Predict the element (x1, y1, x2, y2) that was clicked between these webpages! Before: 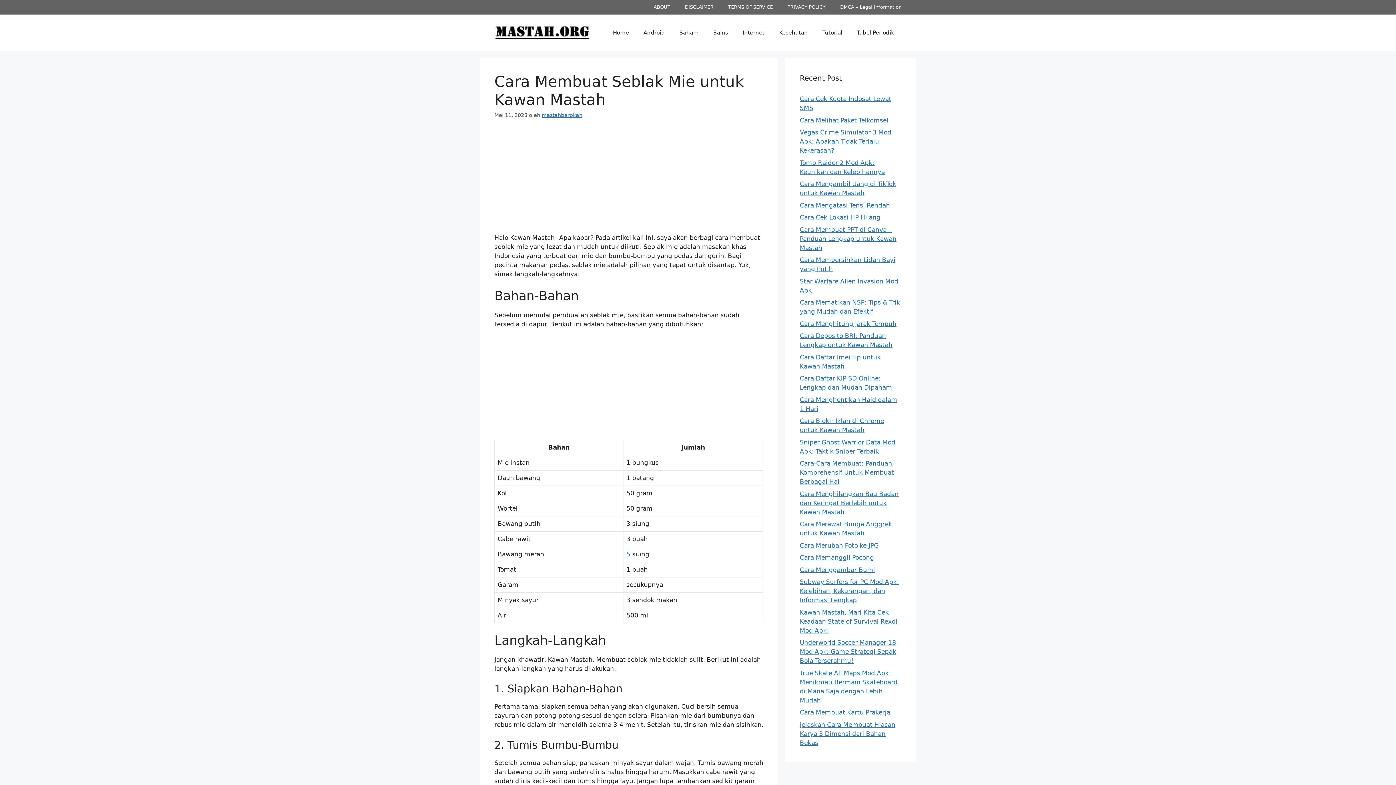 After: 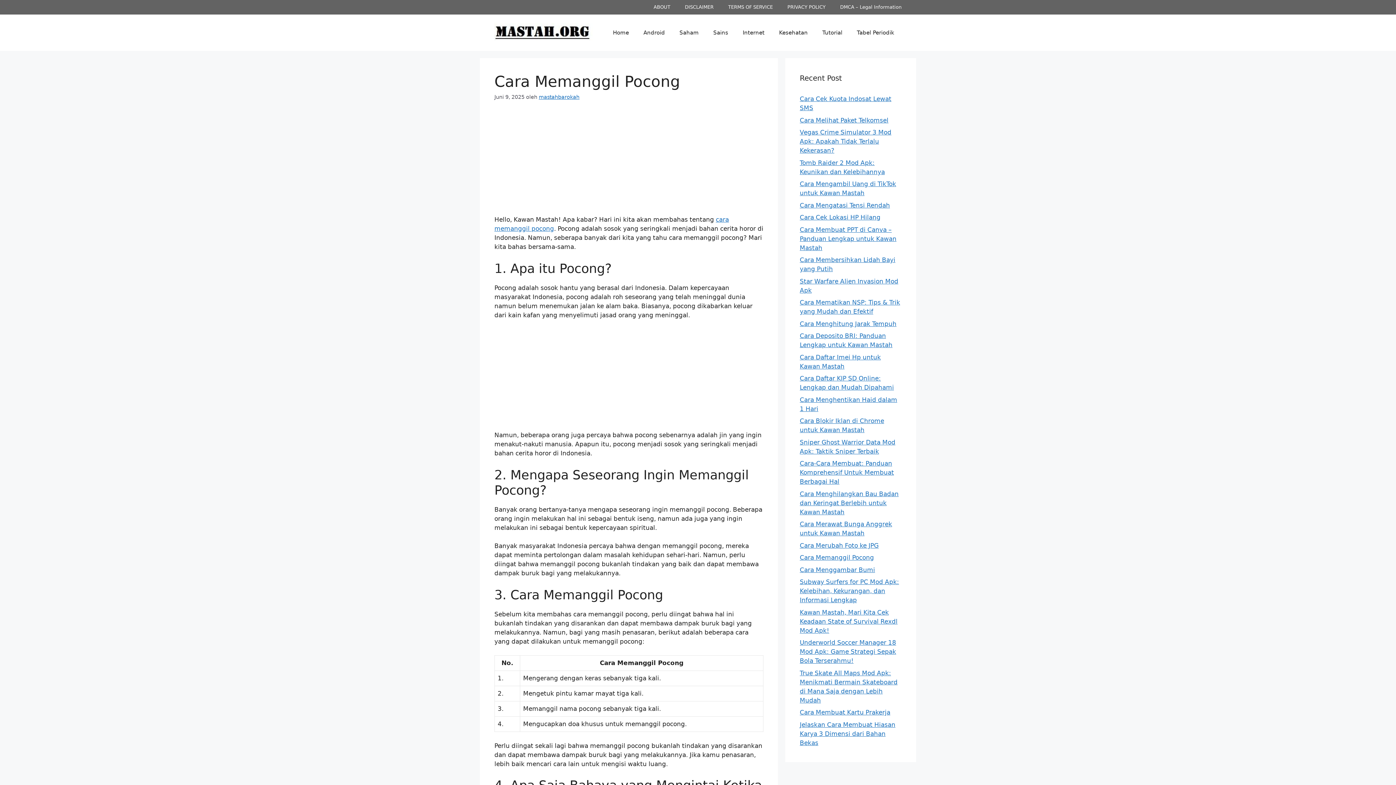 Action: label: Cara Memanggil Pocong bbox: (800, 554, 874, 561)